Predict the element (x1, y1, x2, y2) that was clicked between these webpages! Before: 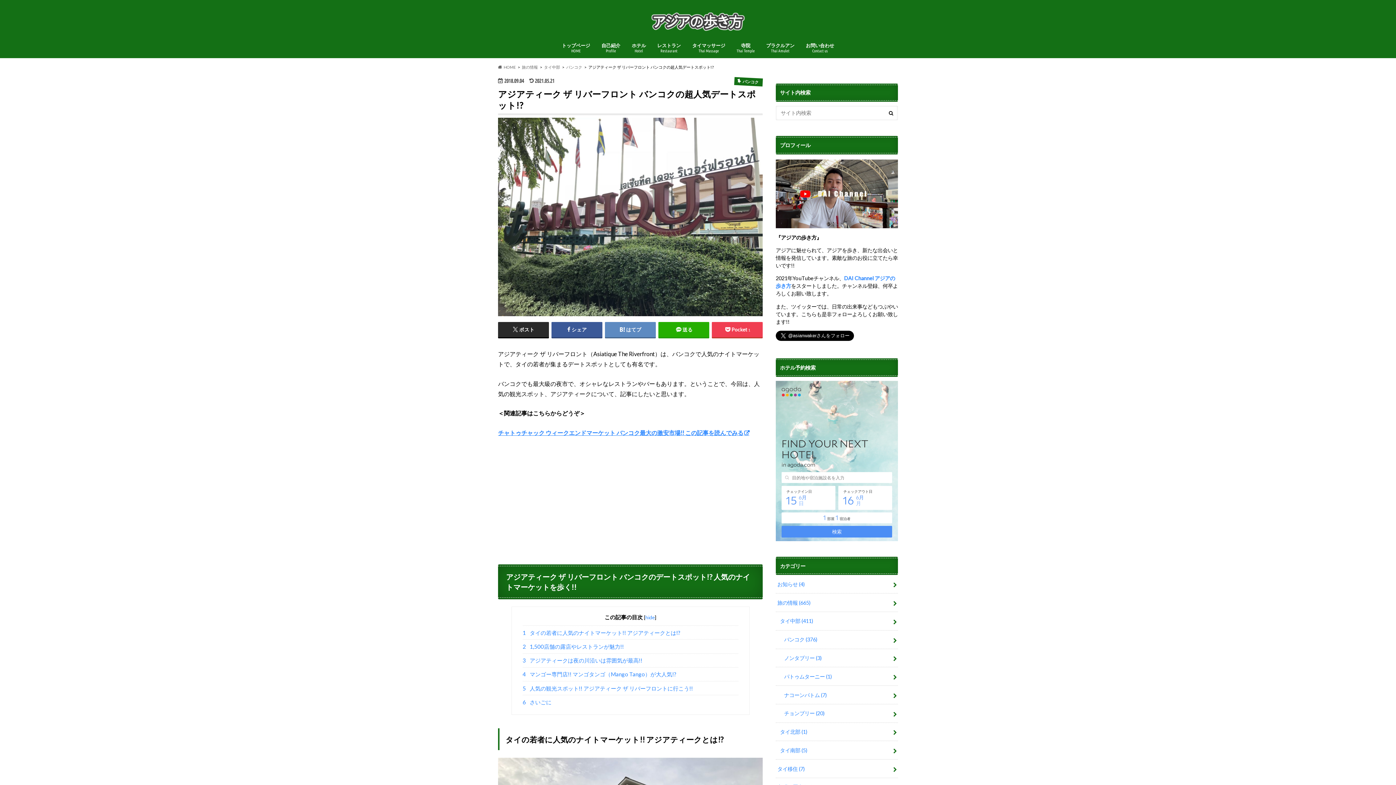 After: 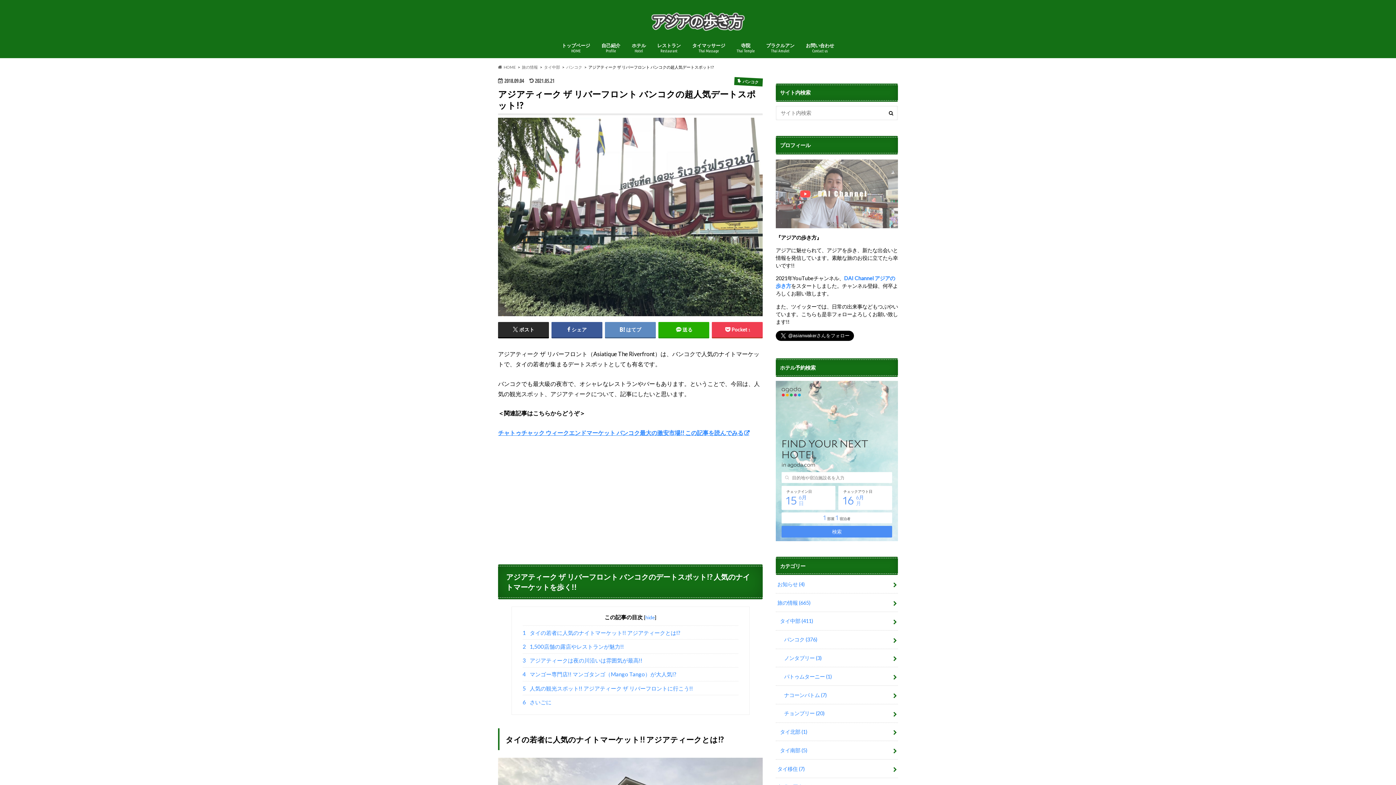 Action: bbox: (776, 159, 898, 228)